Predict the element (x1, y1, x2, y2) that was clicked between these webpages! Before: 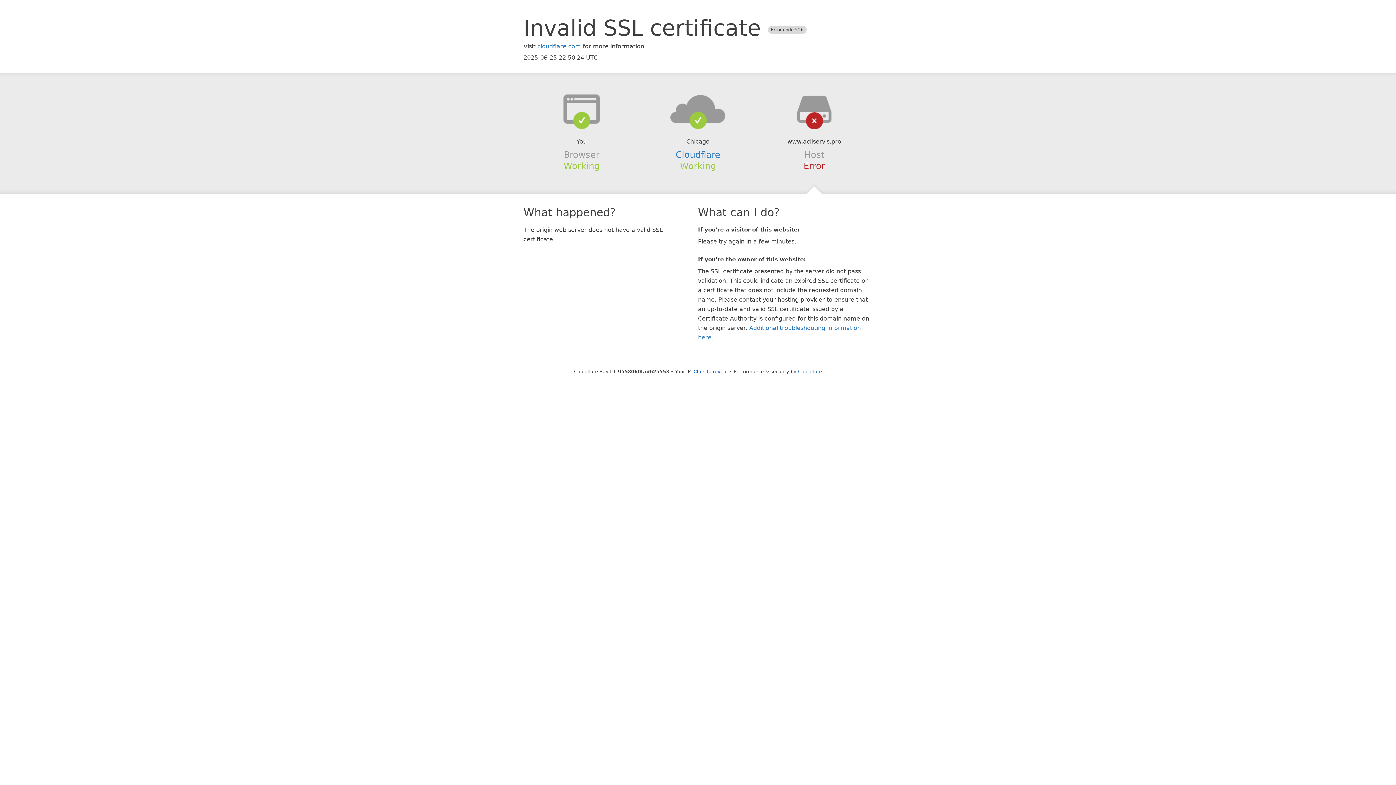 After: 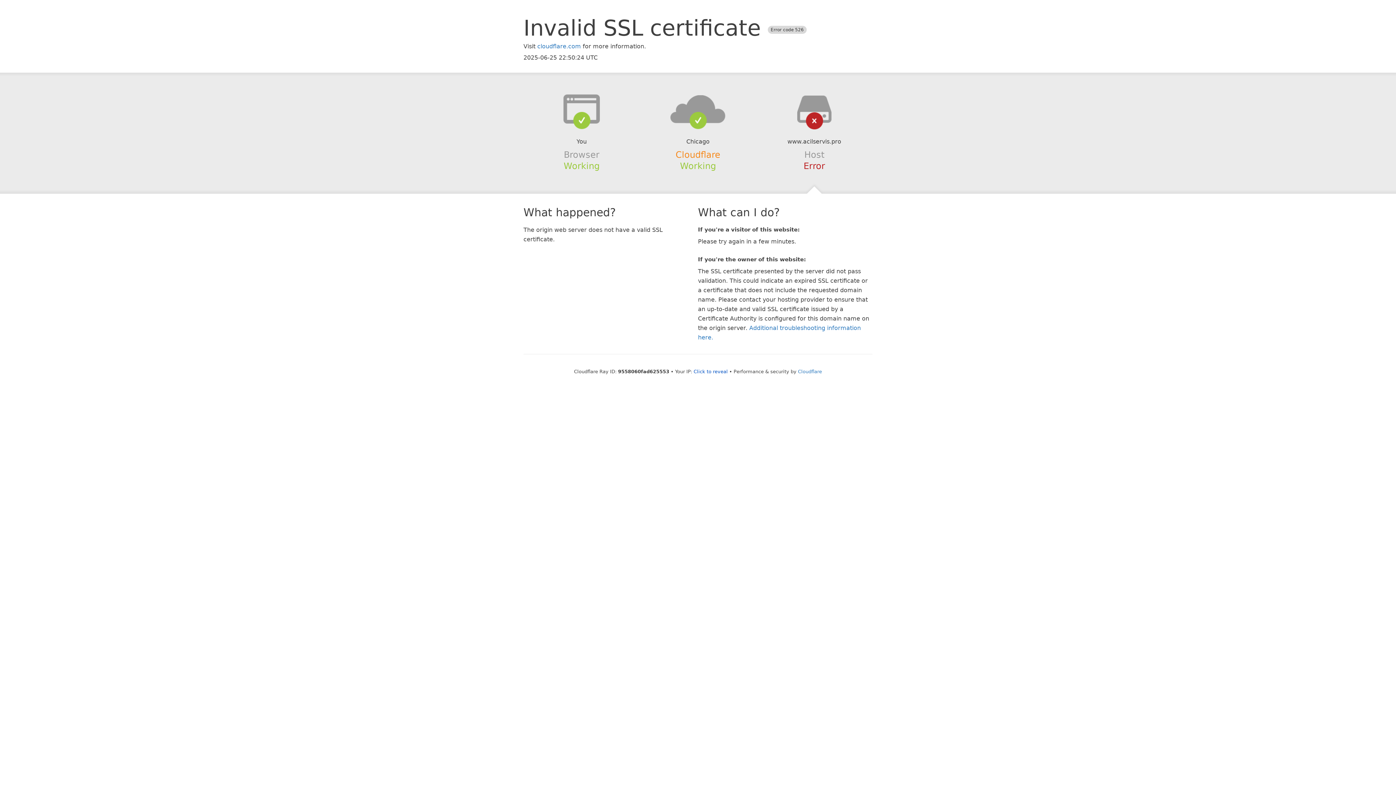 Action: bbox: (675, 149, 720, 159) label: Cloudflare